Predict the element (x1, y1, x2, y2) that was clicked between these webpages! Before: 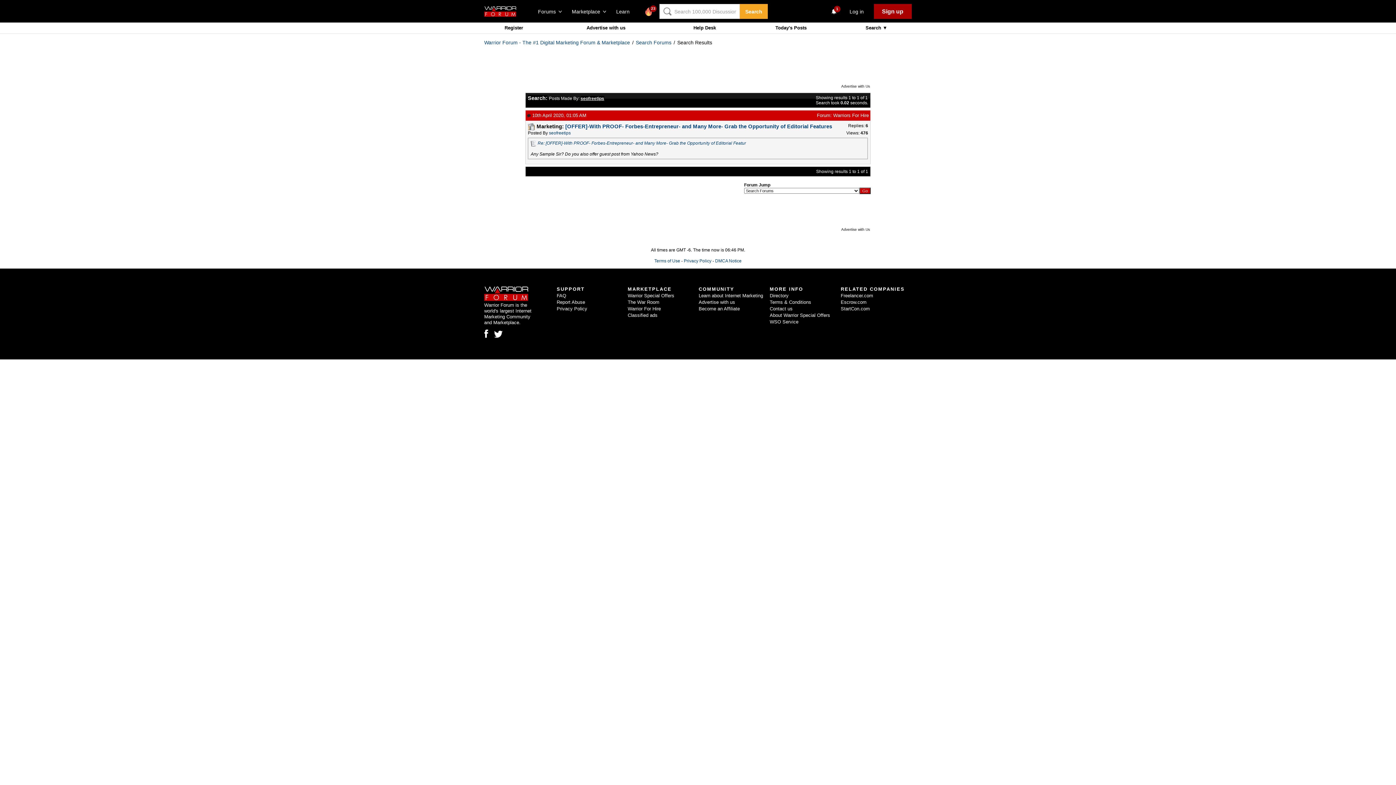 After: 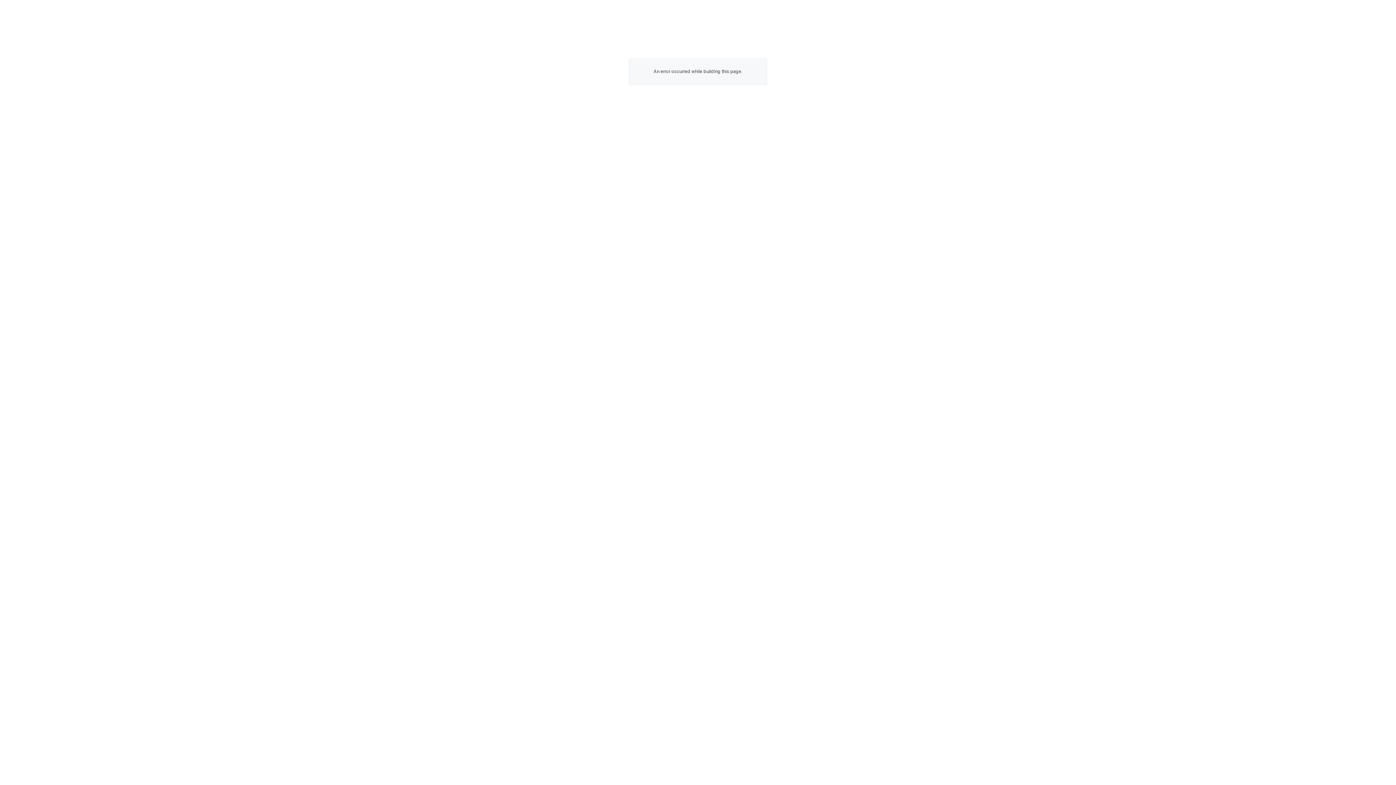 Action: bbox: (698, 299, 735, 305) label: Advertise with us